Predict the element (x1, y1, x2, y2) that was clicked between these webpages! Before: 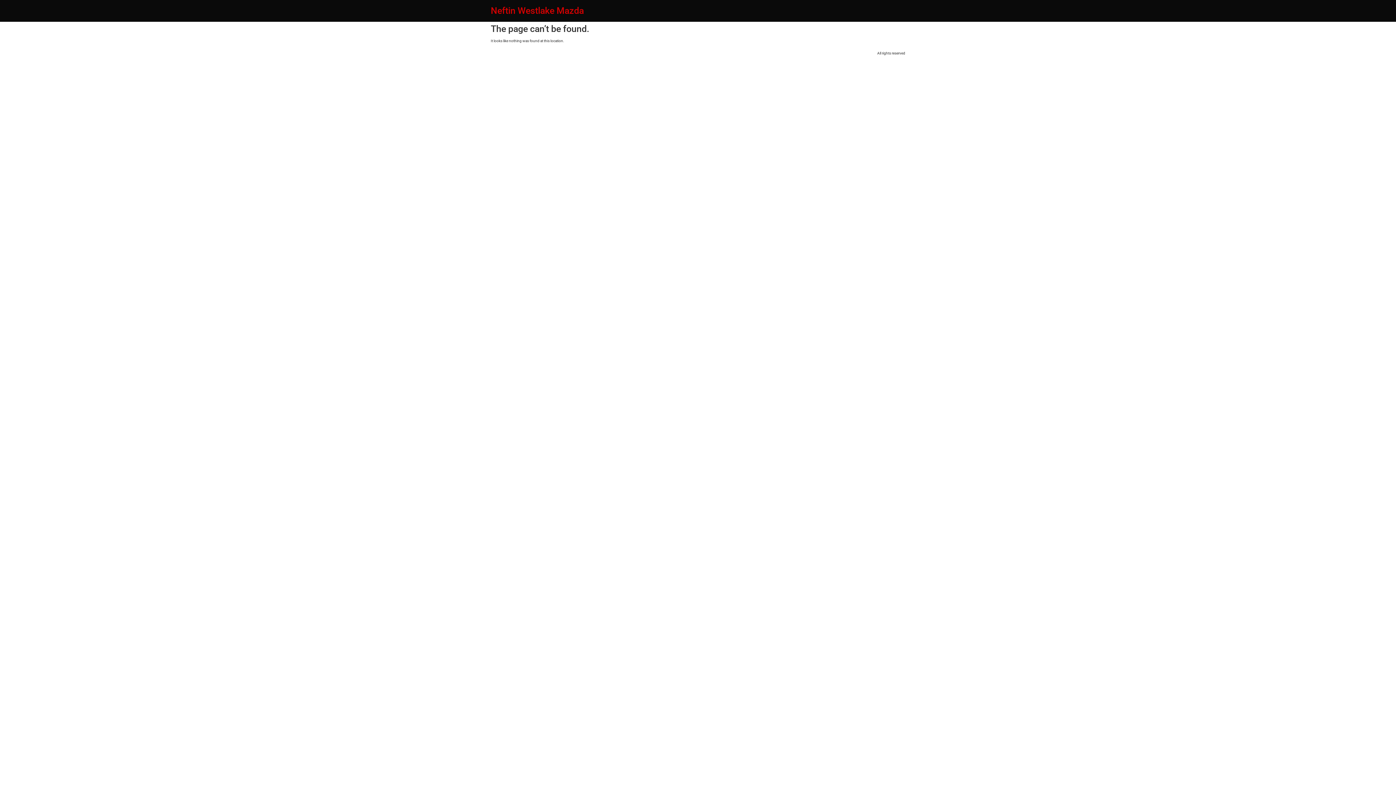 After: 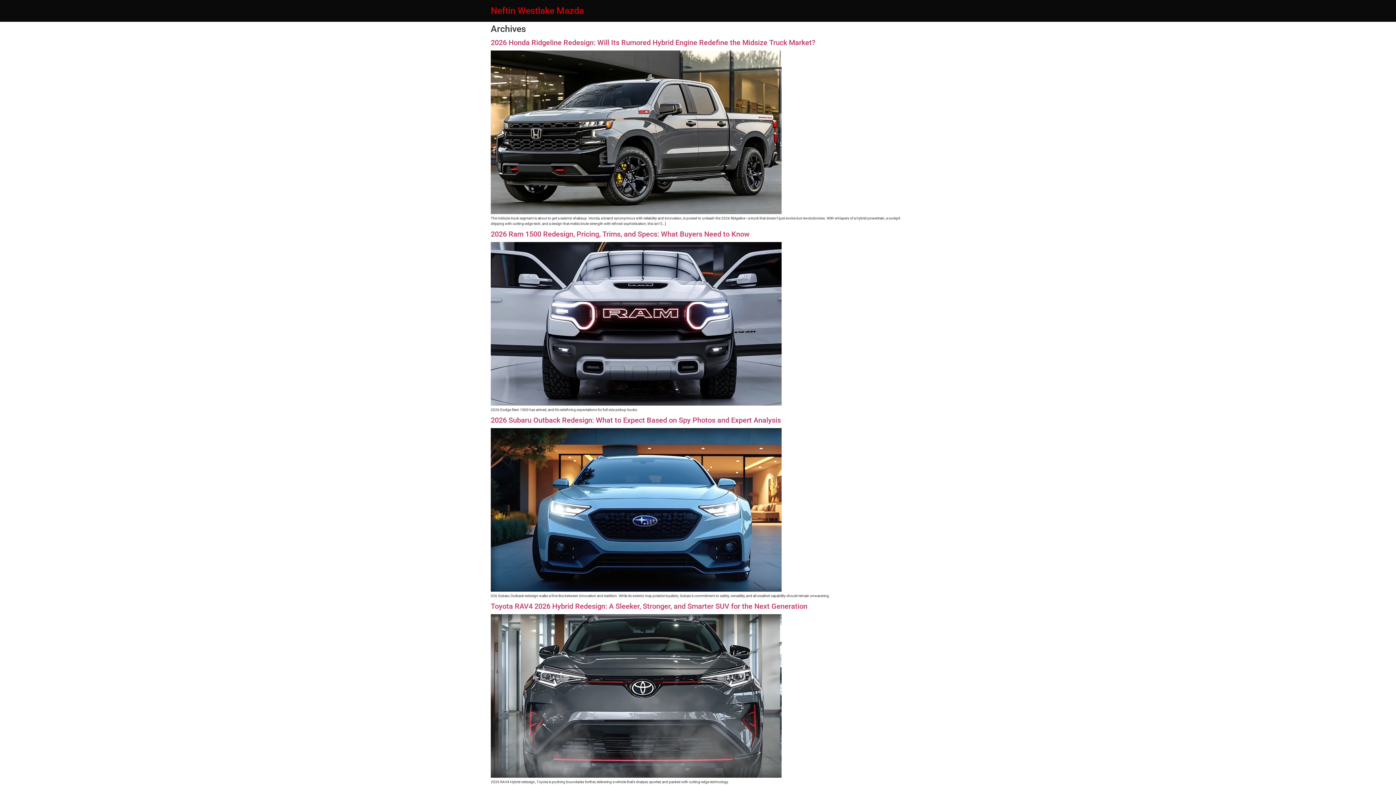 Action: label: Neftin Westlake Mazda bbox: (490, 5, 584, 16)